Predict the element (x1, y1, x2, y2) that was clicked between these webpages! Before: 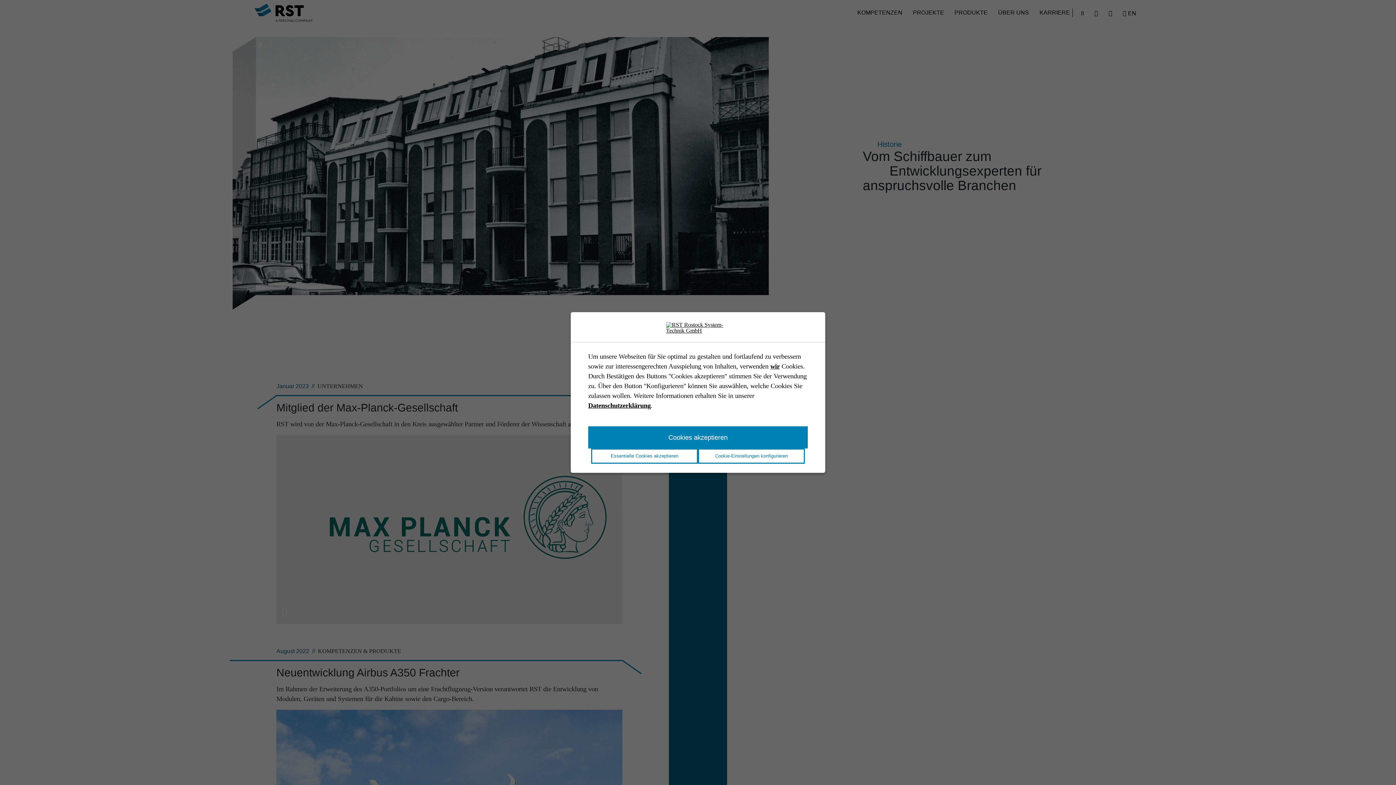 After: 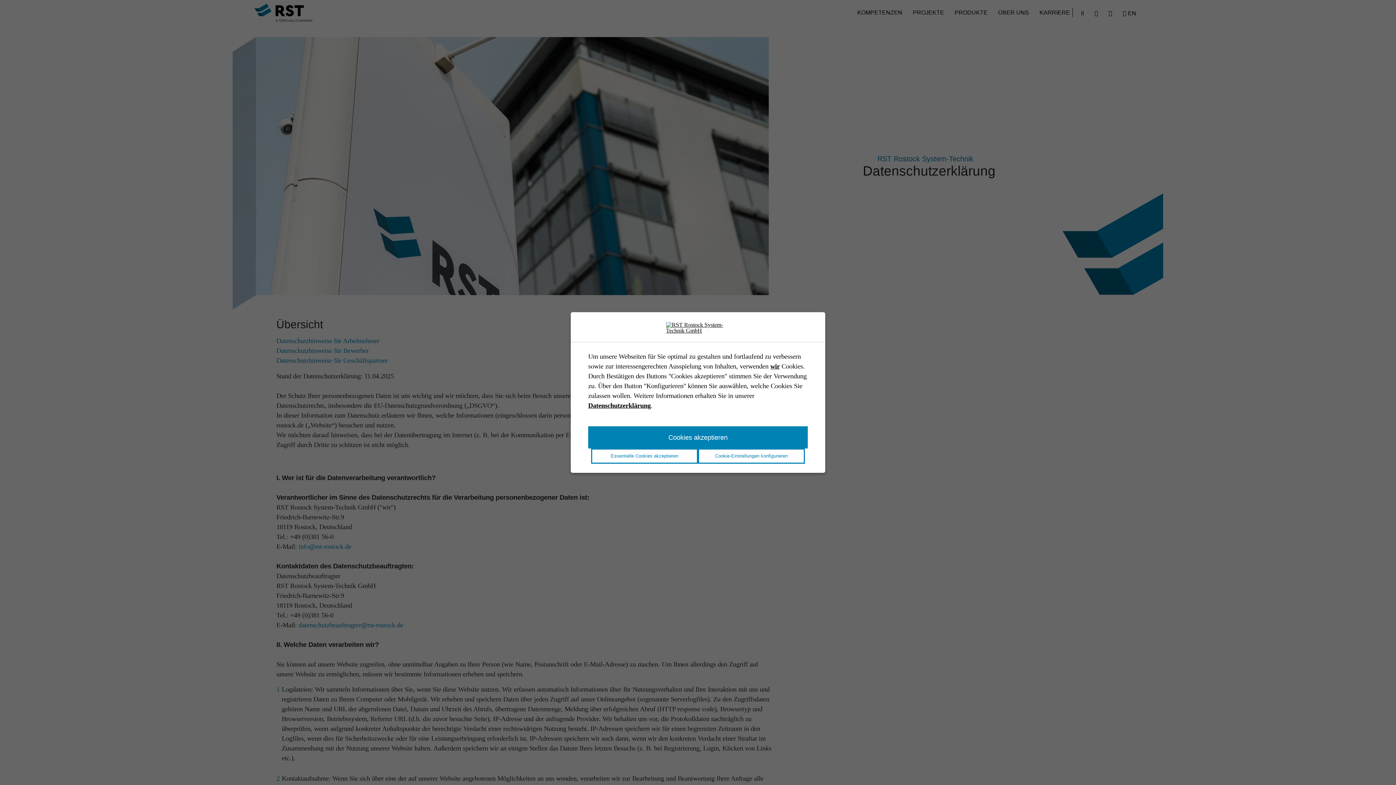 Action: bbox: (588, 402, 650, 409) label: Datenschutzerklärung